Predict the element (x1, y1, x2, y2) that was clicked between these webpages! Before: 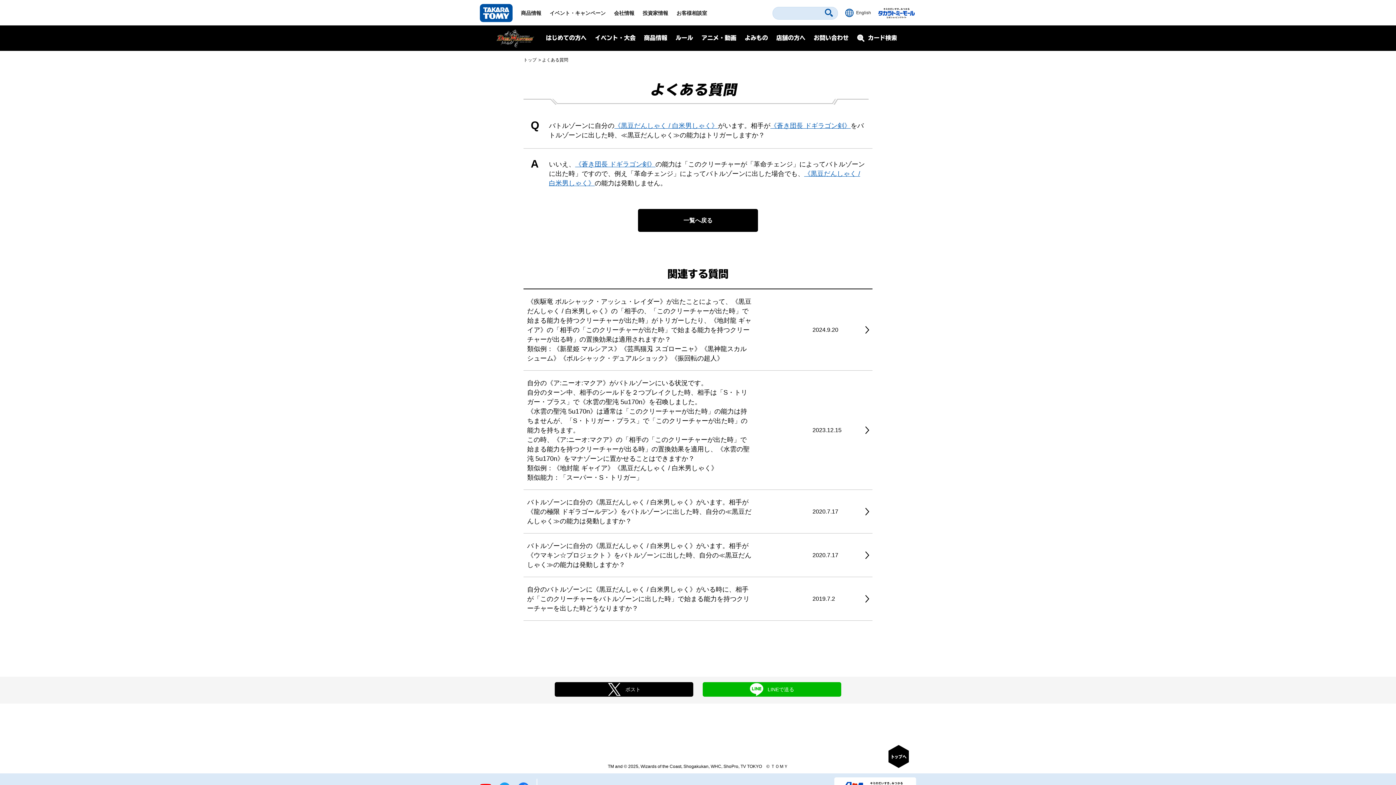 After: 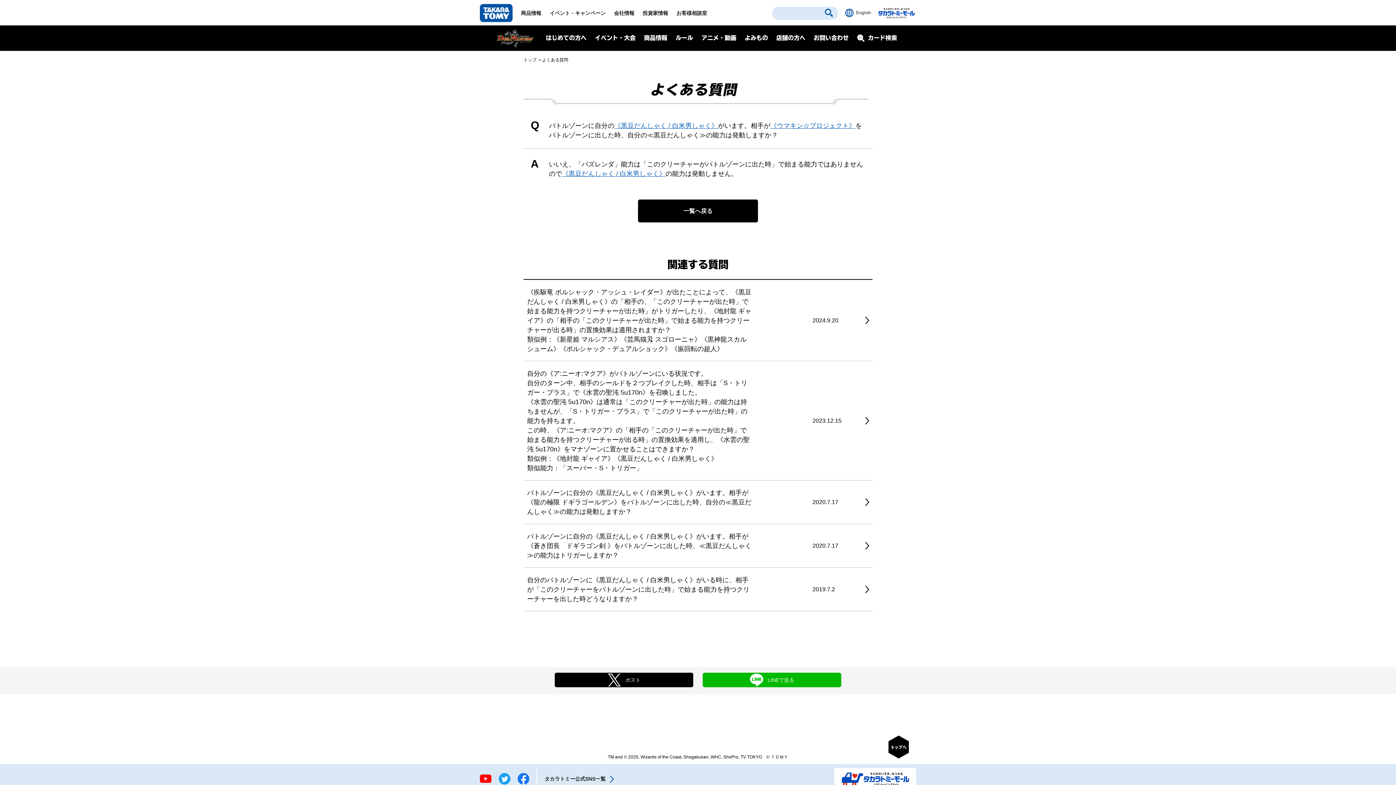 Action: bbox: (527, 542, 751, 568) label: バトルゾーンに自分の《黒豆だんしゃく / 白米男しゃく》がいます。相手が《ウマキン☆プロジェクト 》をバトルゾーンに出した時、自分の≪黒豆だんしゃく≫の能力は発動しますか？